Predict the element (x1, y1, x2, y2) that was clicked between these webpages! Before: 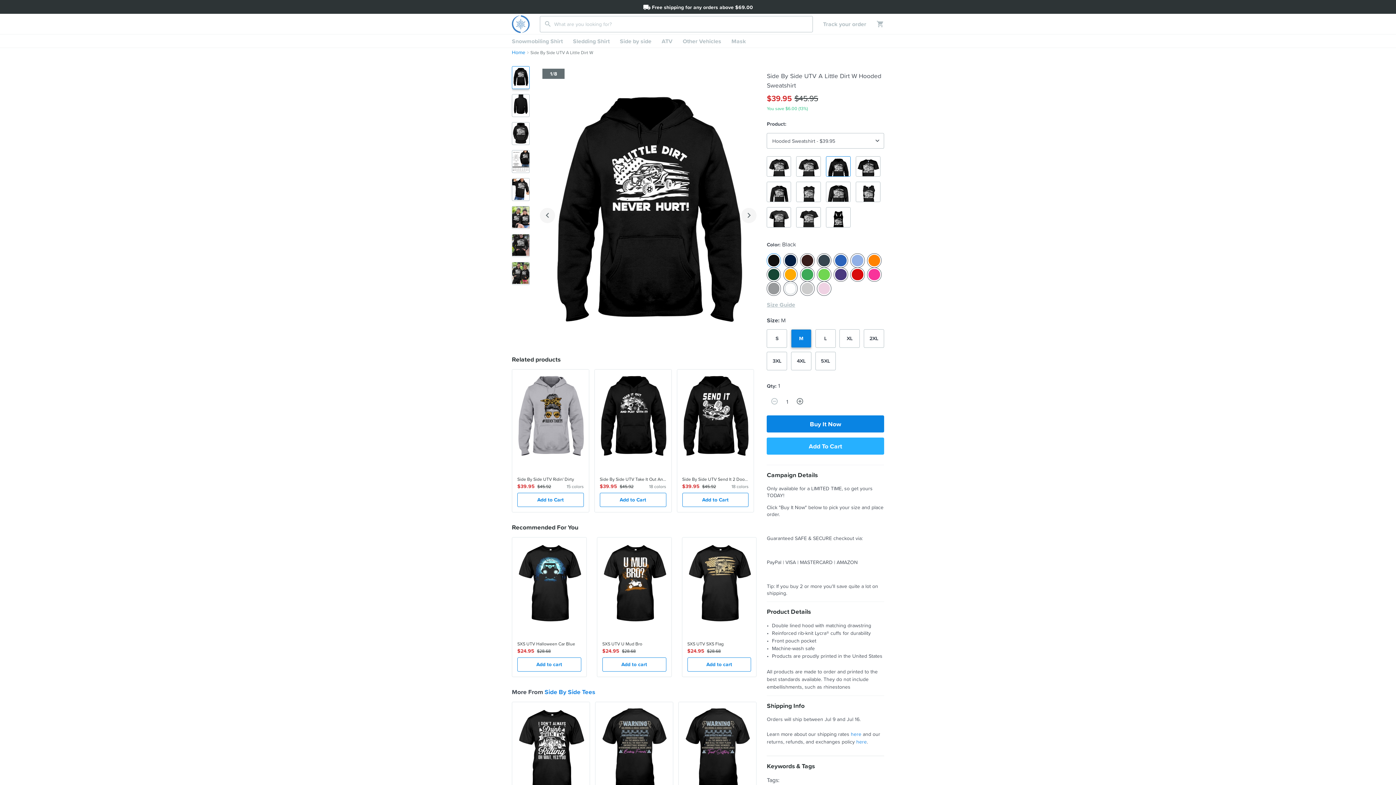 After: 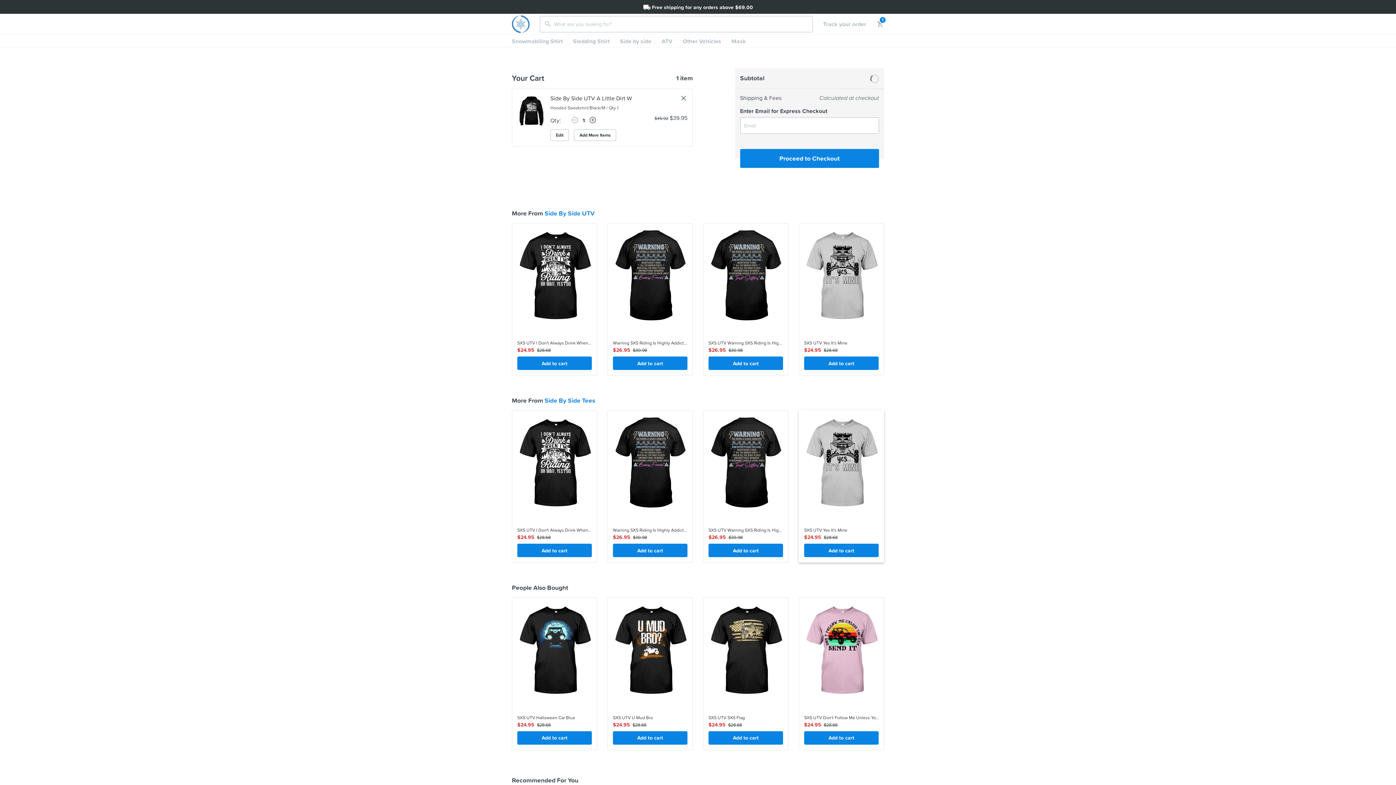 Action: label: Add To Cart bbox: (767, 437, 884, 454)